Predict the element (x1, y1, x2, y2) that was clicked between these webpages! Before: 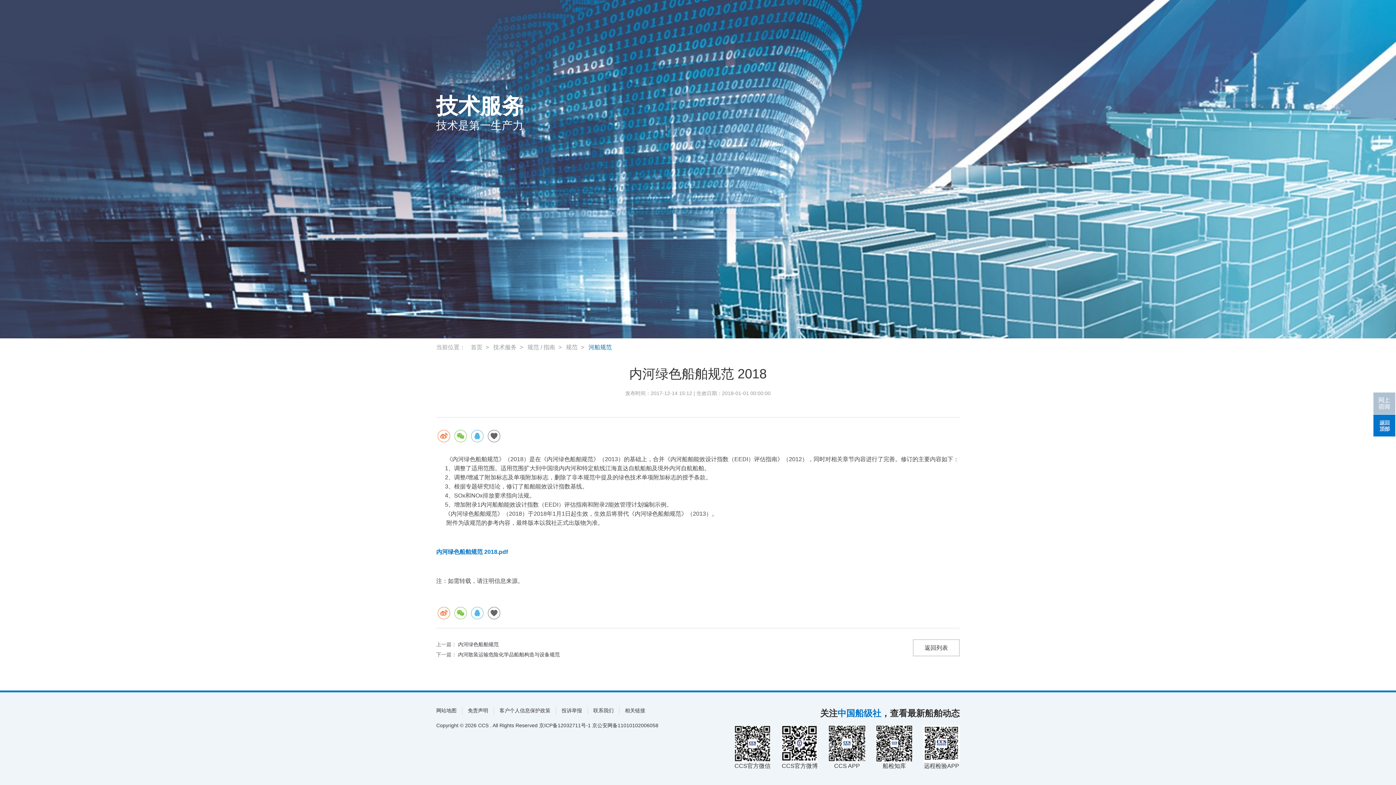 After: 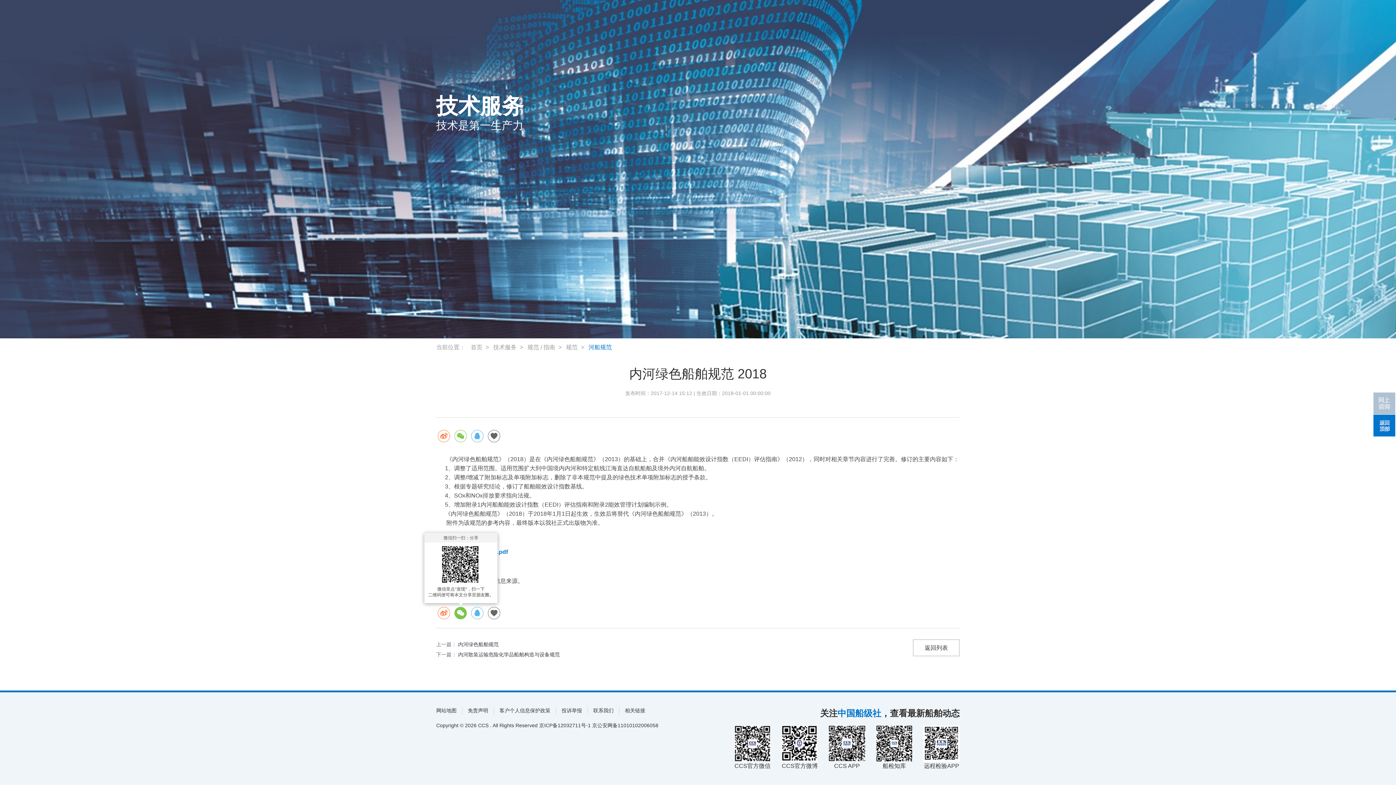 Action: bbox: (454, 607, 466, 619)